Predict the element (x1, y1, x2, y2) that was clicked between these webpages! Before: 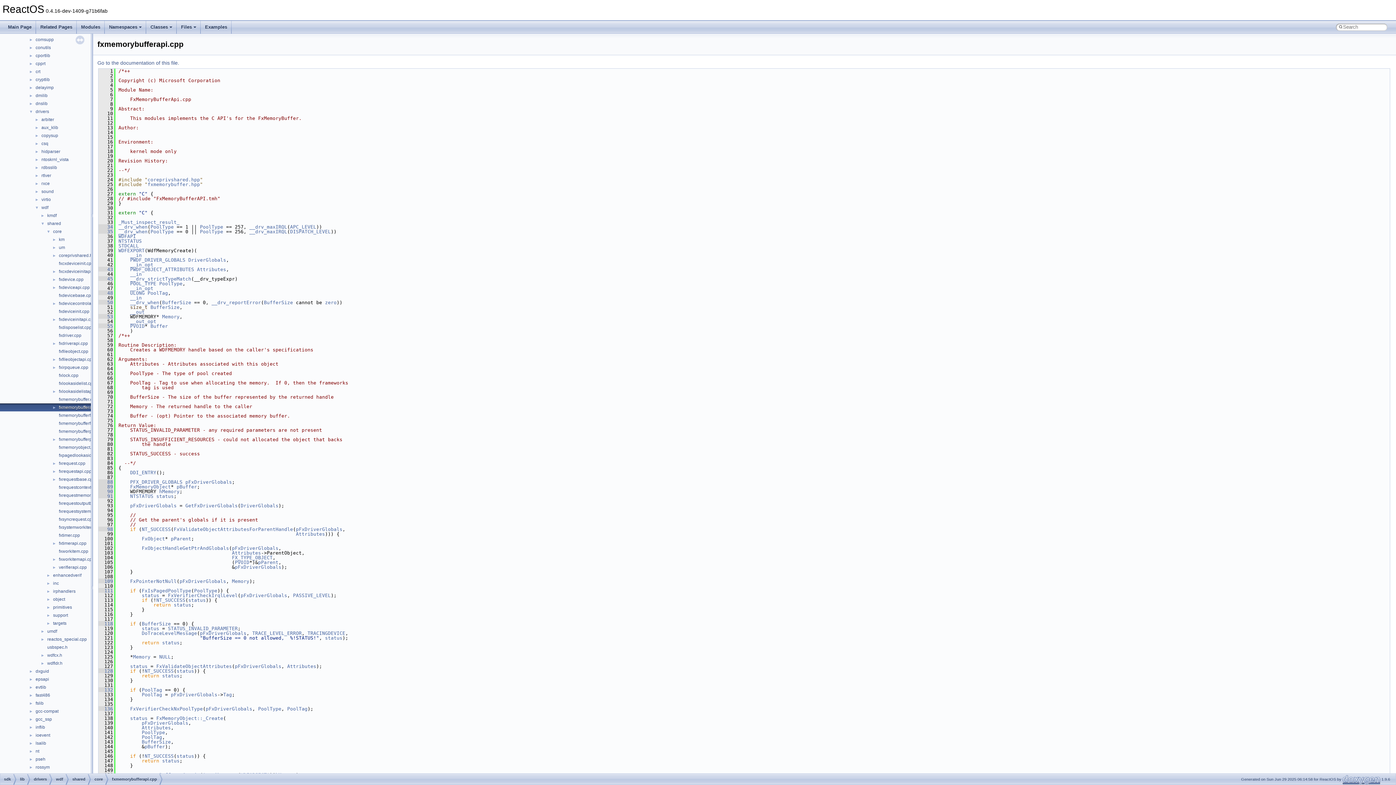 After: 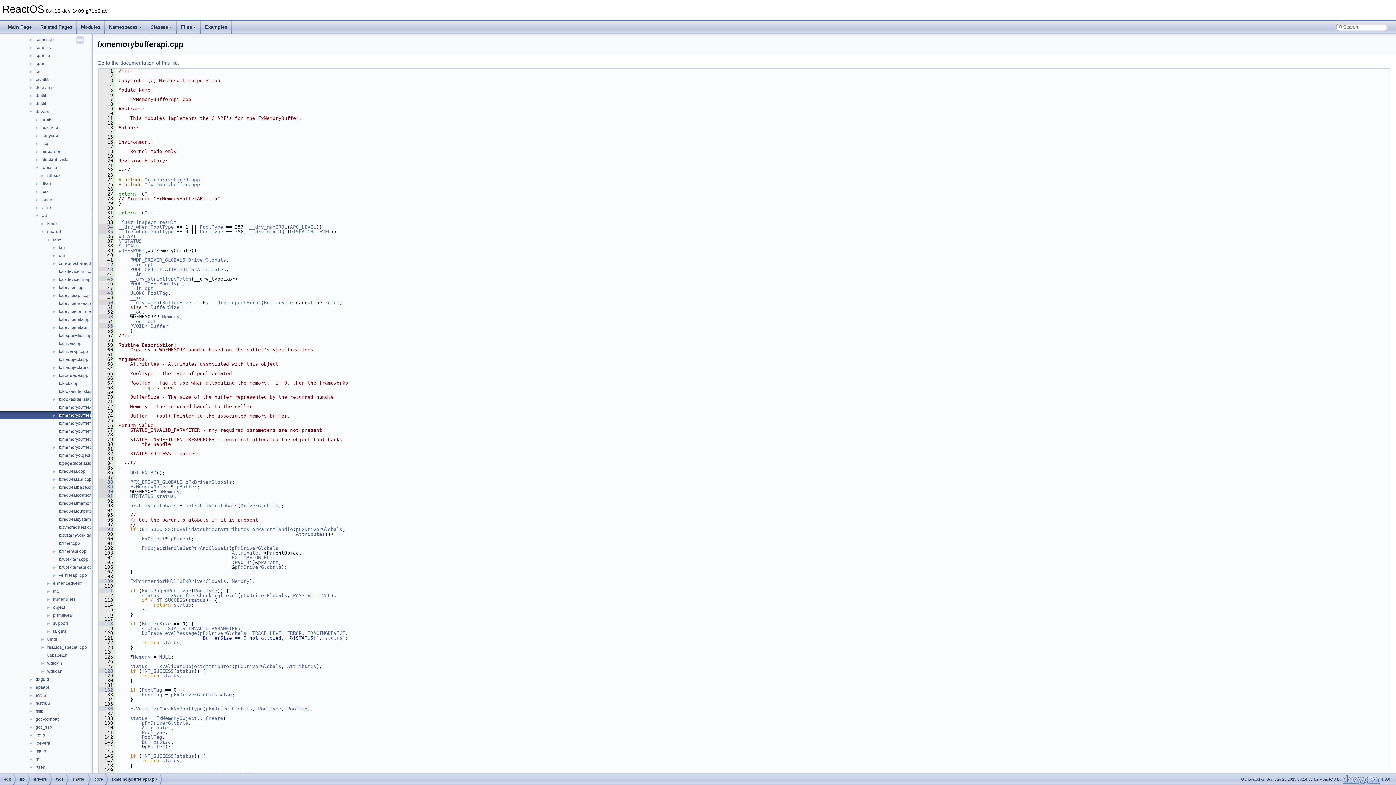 Action: bbox: (0, 164, 40, 170) label: ►